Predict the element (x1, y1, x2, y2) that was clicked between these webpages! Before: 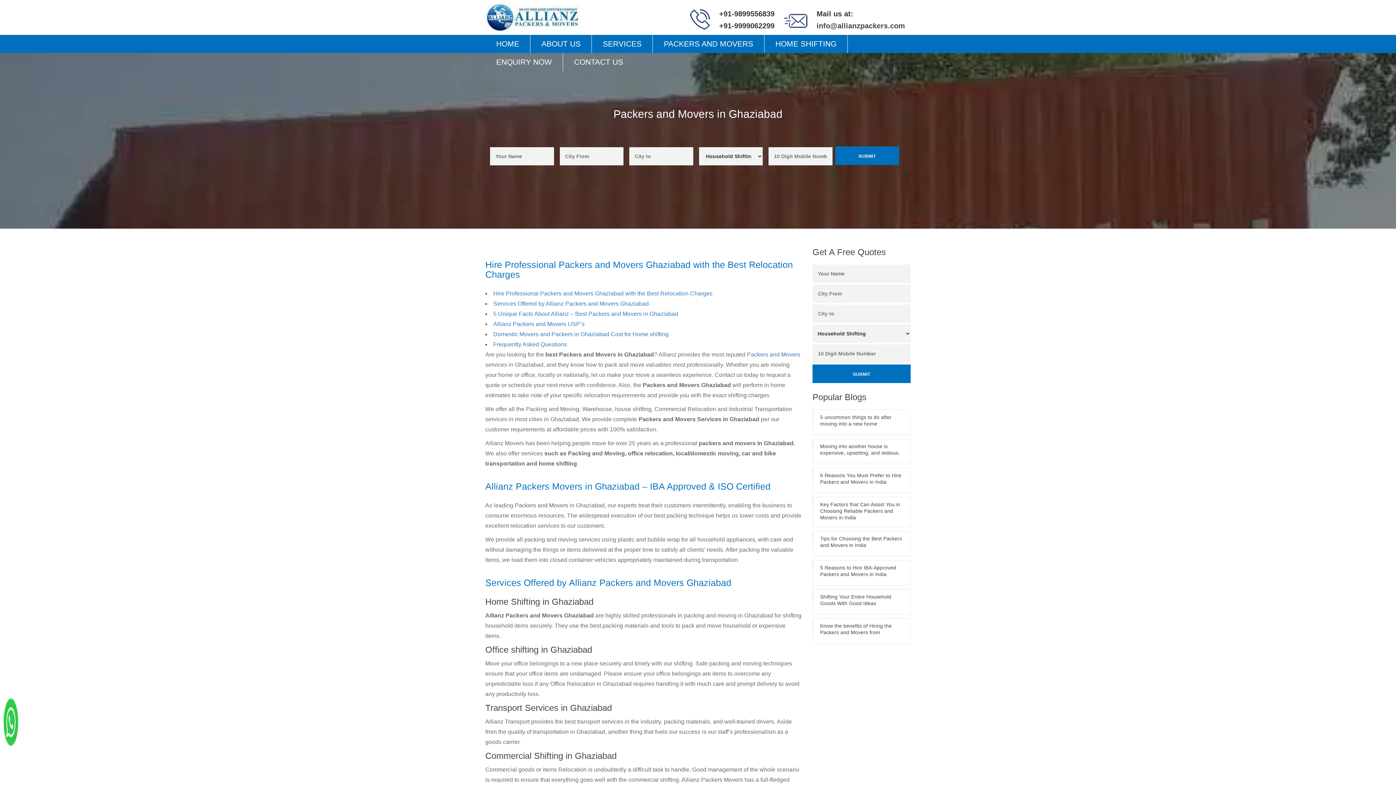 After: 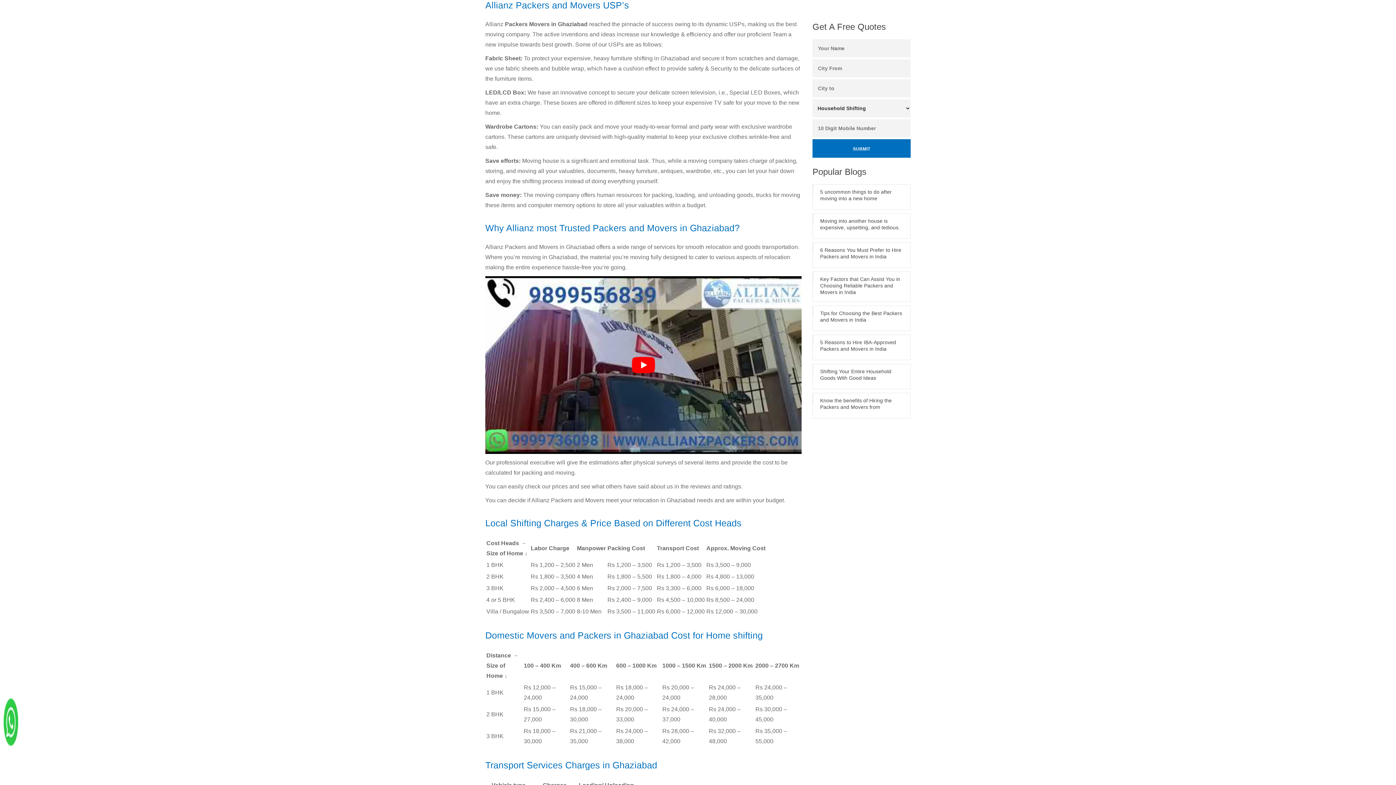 Action: label: Allianz Packers and Movers USP’s bbox: (493, 321, 584, 327)